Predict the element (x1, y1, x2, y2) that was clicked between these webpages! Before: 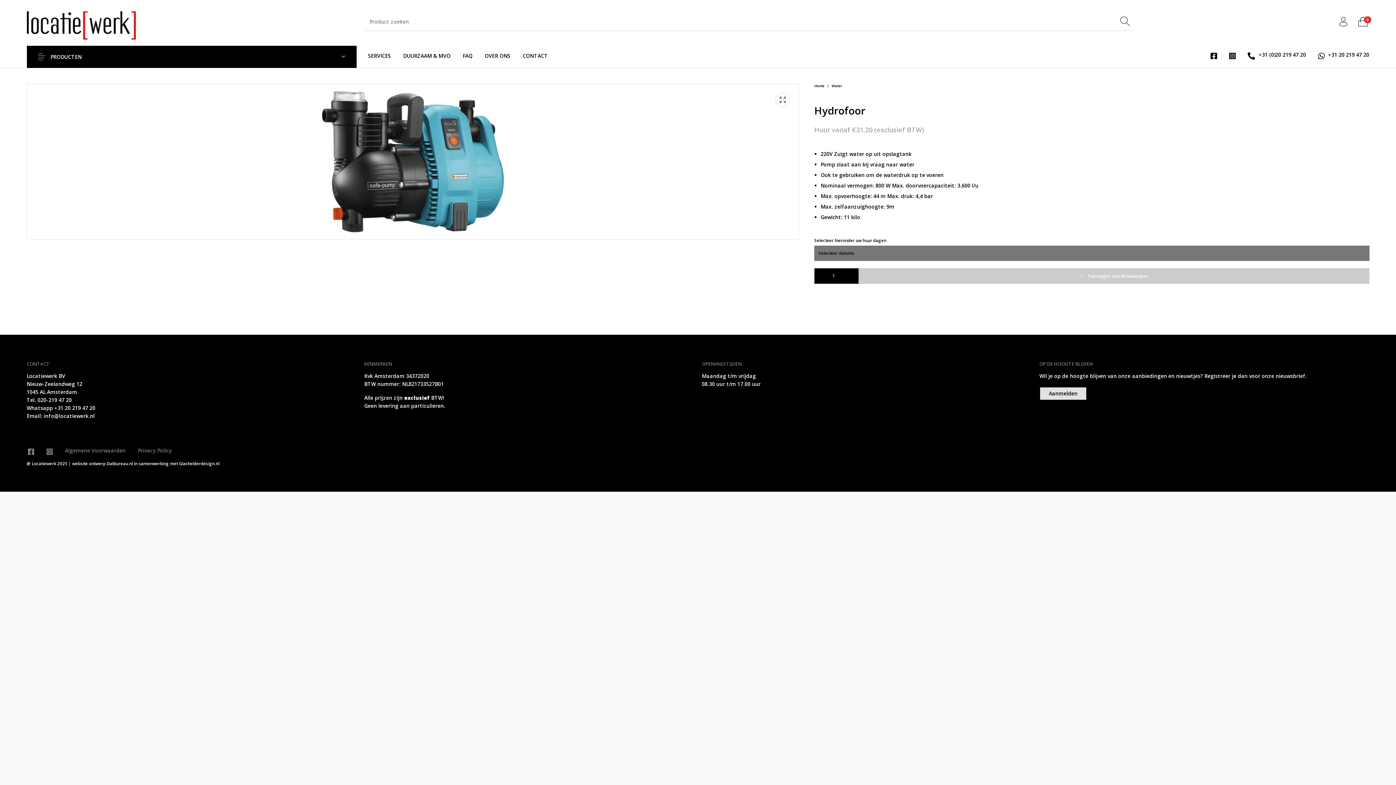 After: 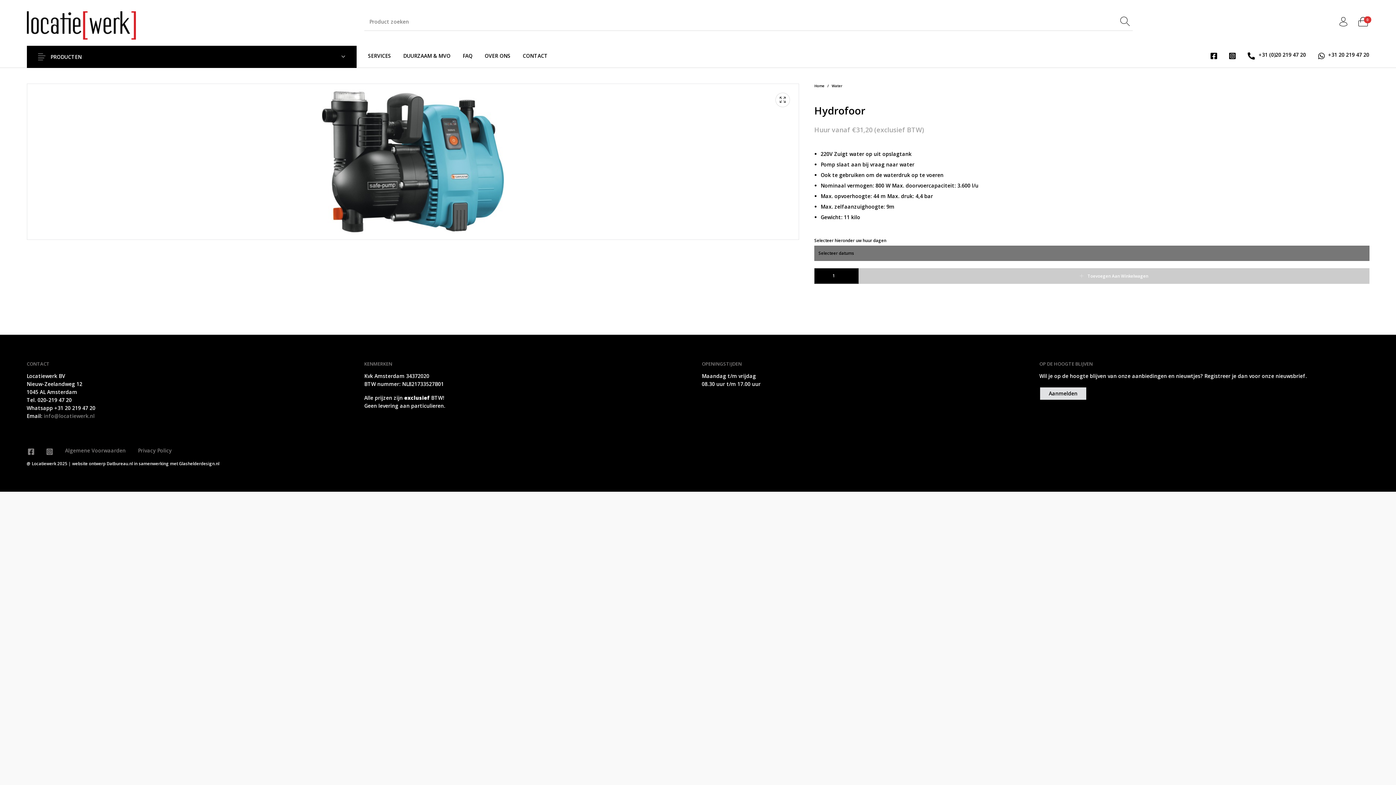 Action: label:  info@locatiewerk.nl bbox: (42, 412, 94, 419)